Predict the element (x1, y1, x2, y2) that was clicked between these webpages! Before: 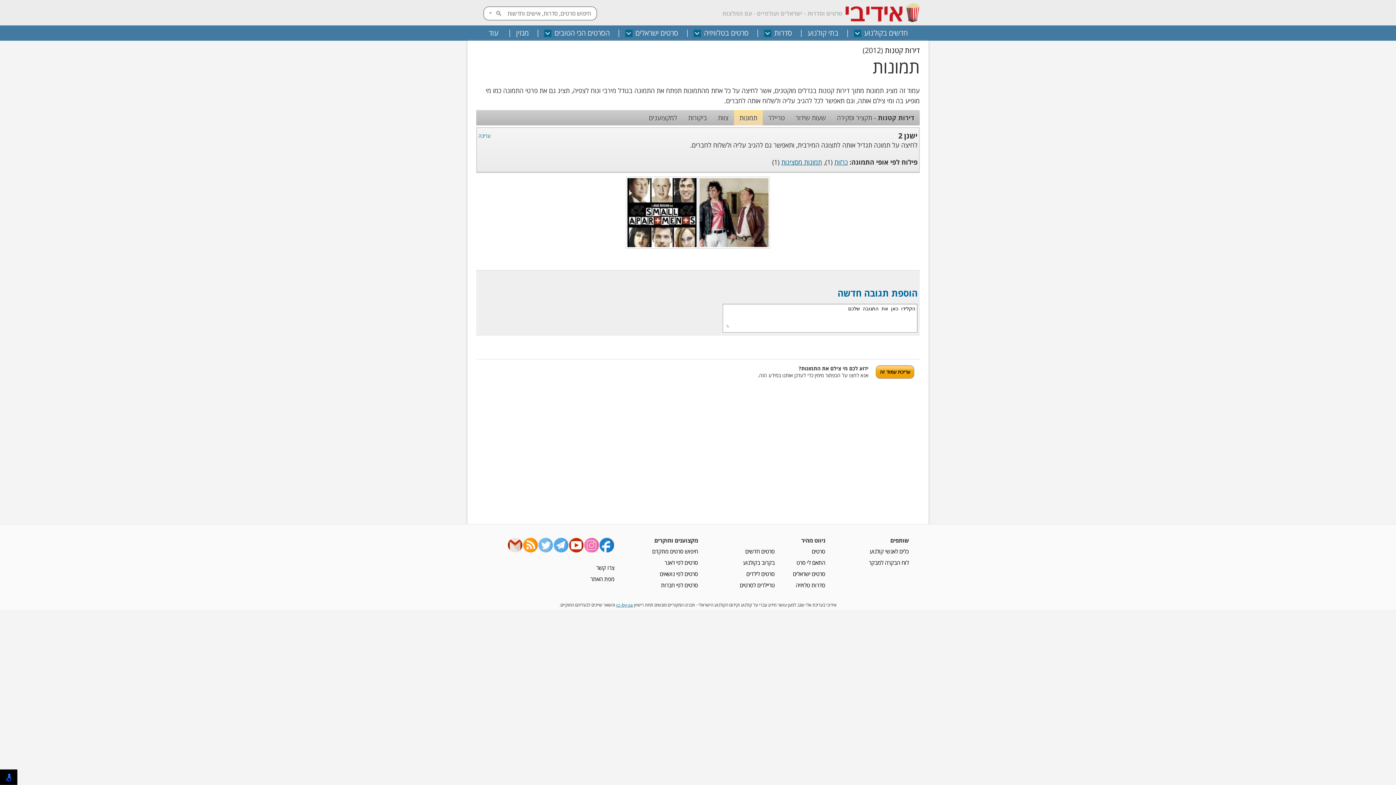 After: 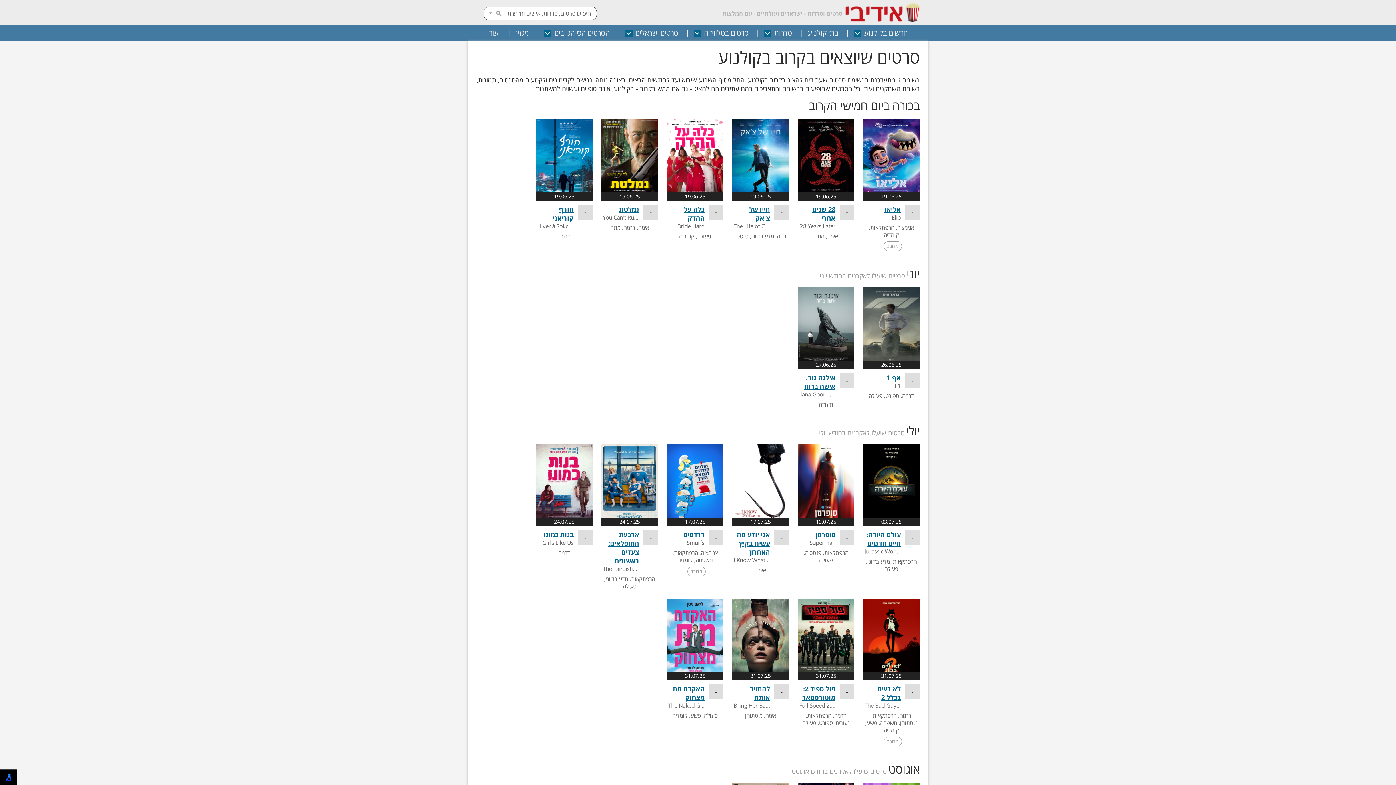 Action: label: בקרוב בקולנוע bbox: (743, 559, 774, 566)